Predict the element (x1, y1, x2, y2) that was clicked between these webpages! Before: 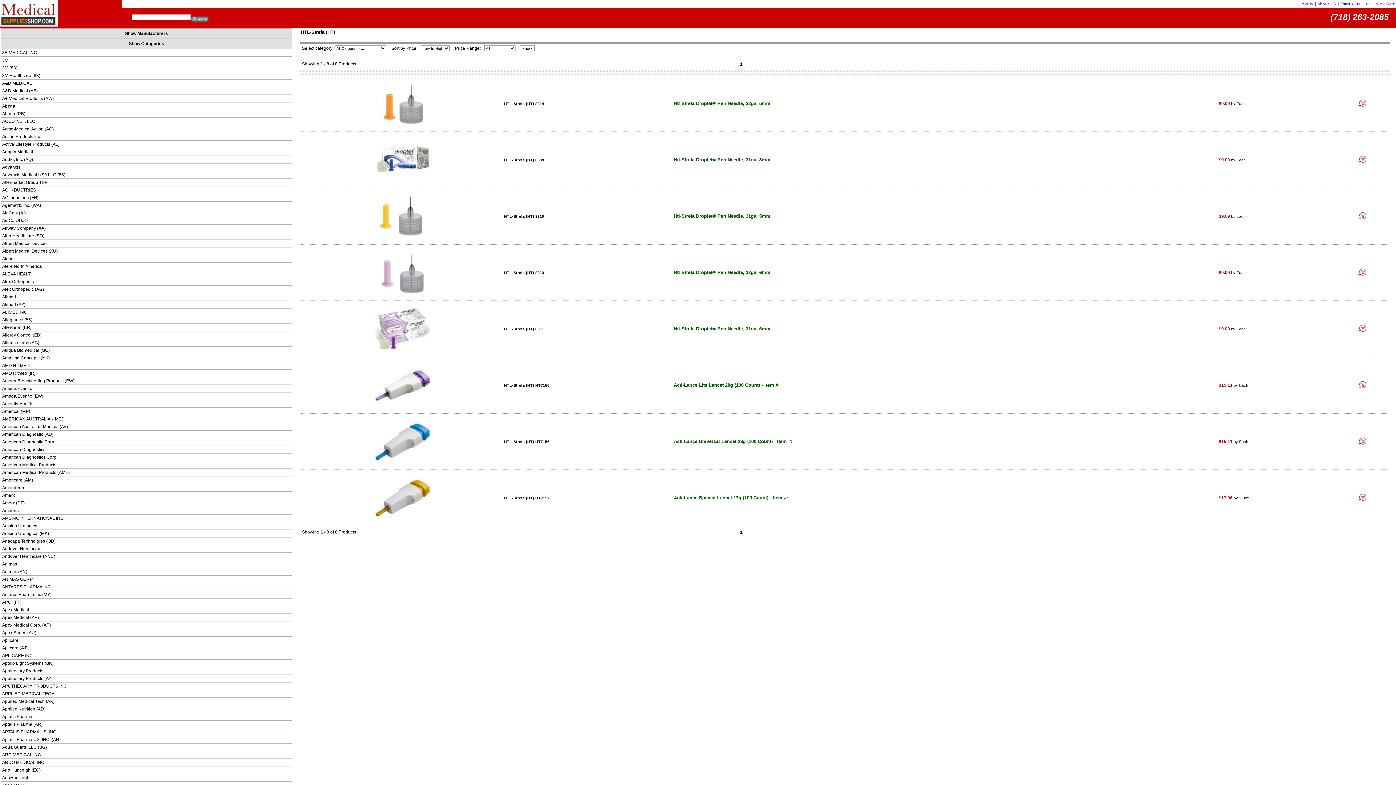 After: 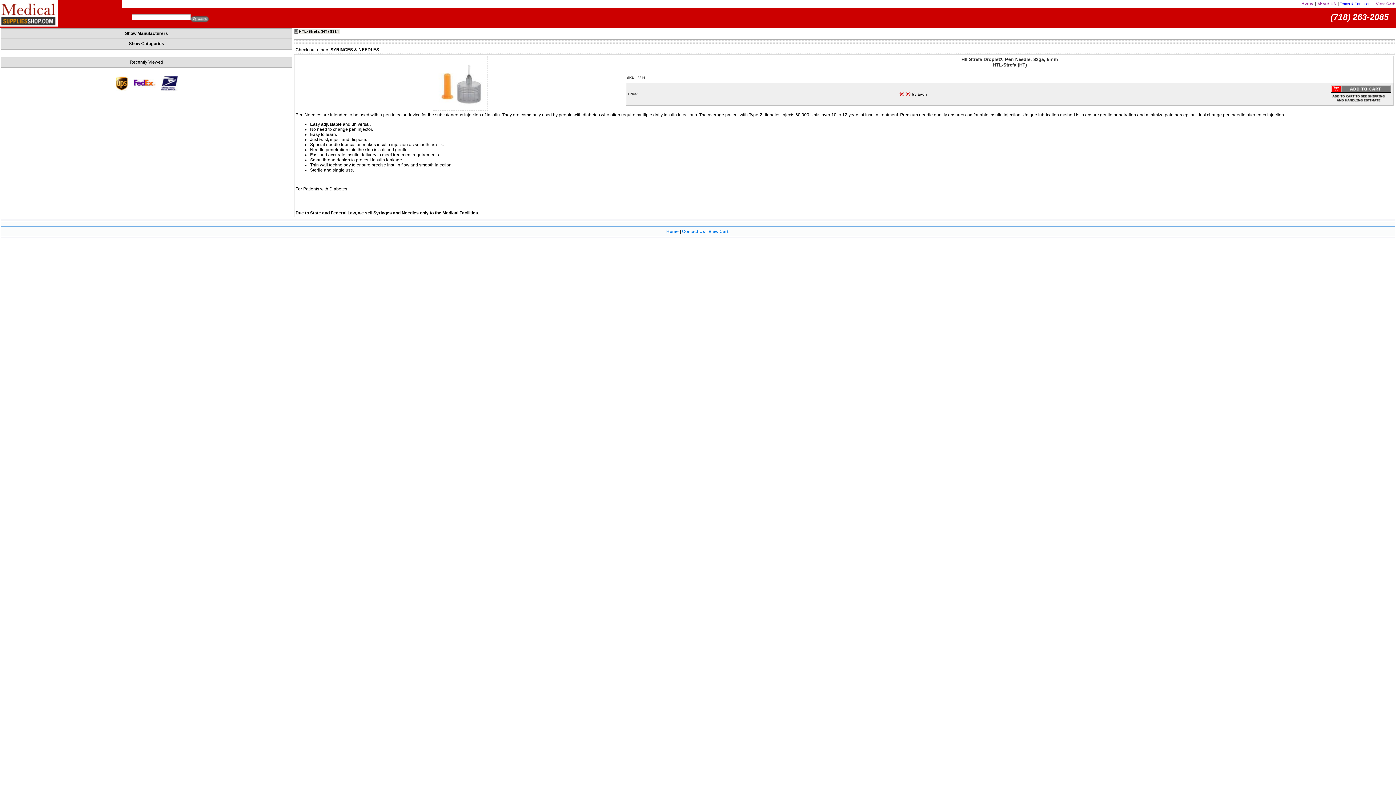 Action: bbox: (674, 100, 770, 106) label: Htl-Strefa Droplet® Pen Needle, 32ga, 5mm